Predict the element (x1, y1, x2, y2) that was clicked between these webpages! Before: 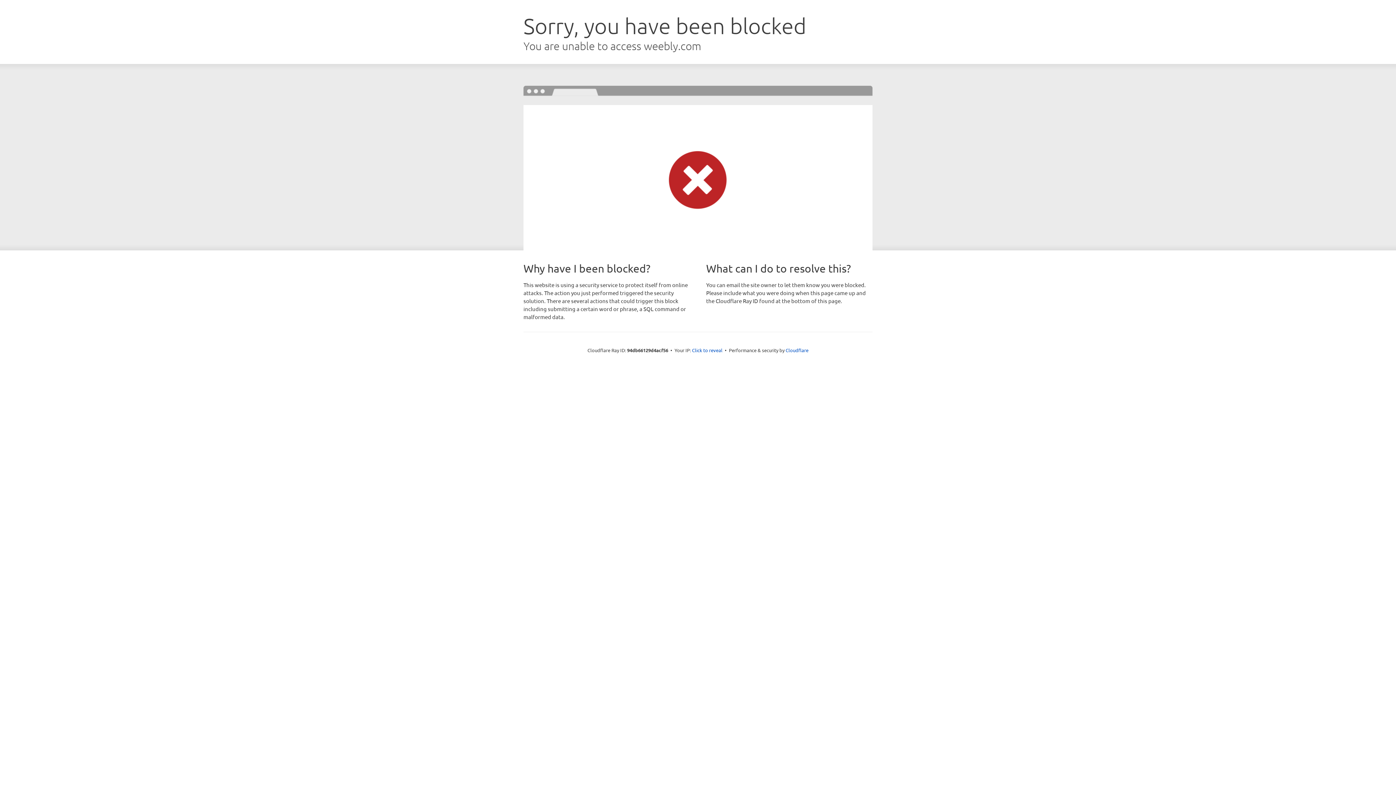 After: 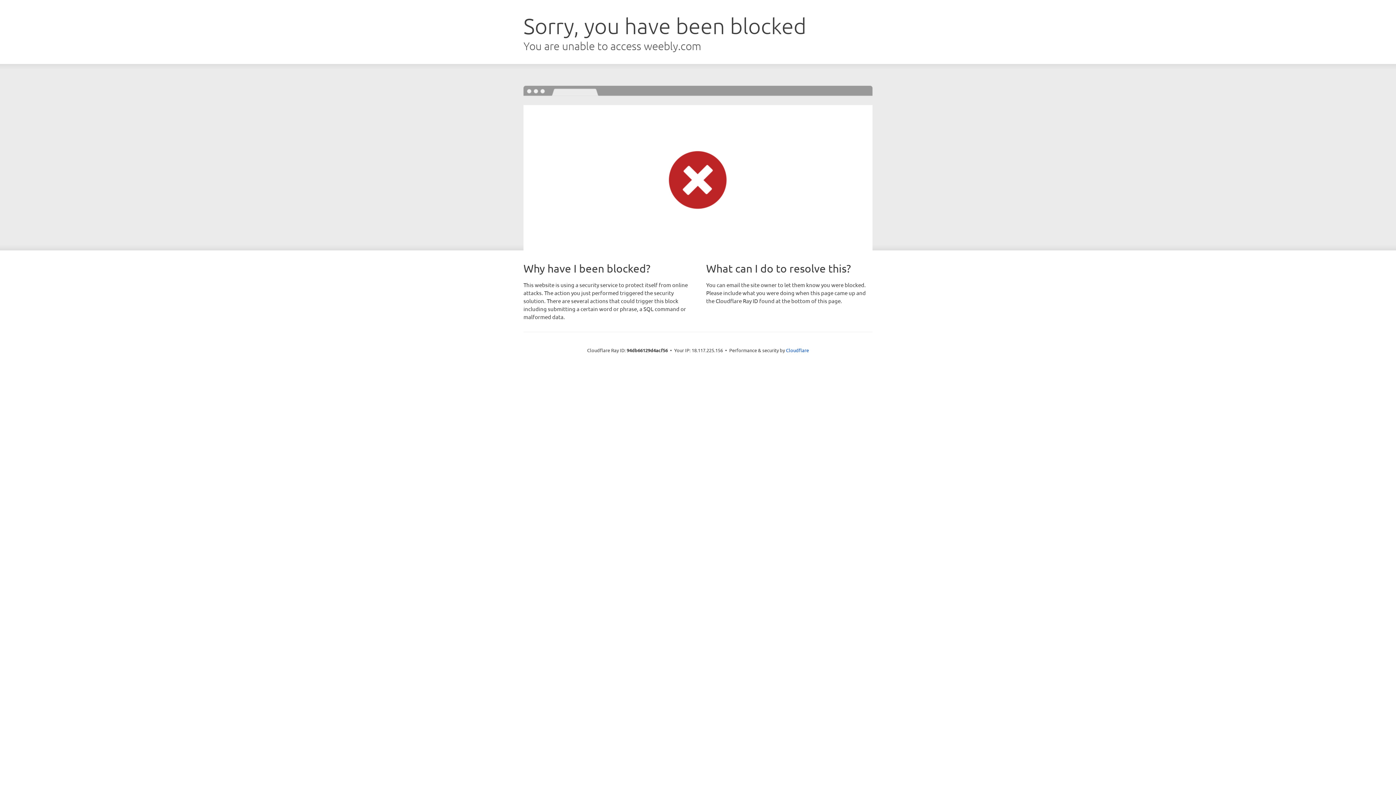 Action: label: Click to reveal bbox: (692, 346, 722, 353)